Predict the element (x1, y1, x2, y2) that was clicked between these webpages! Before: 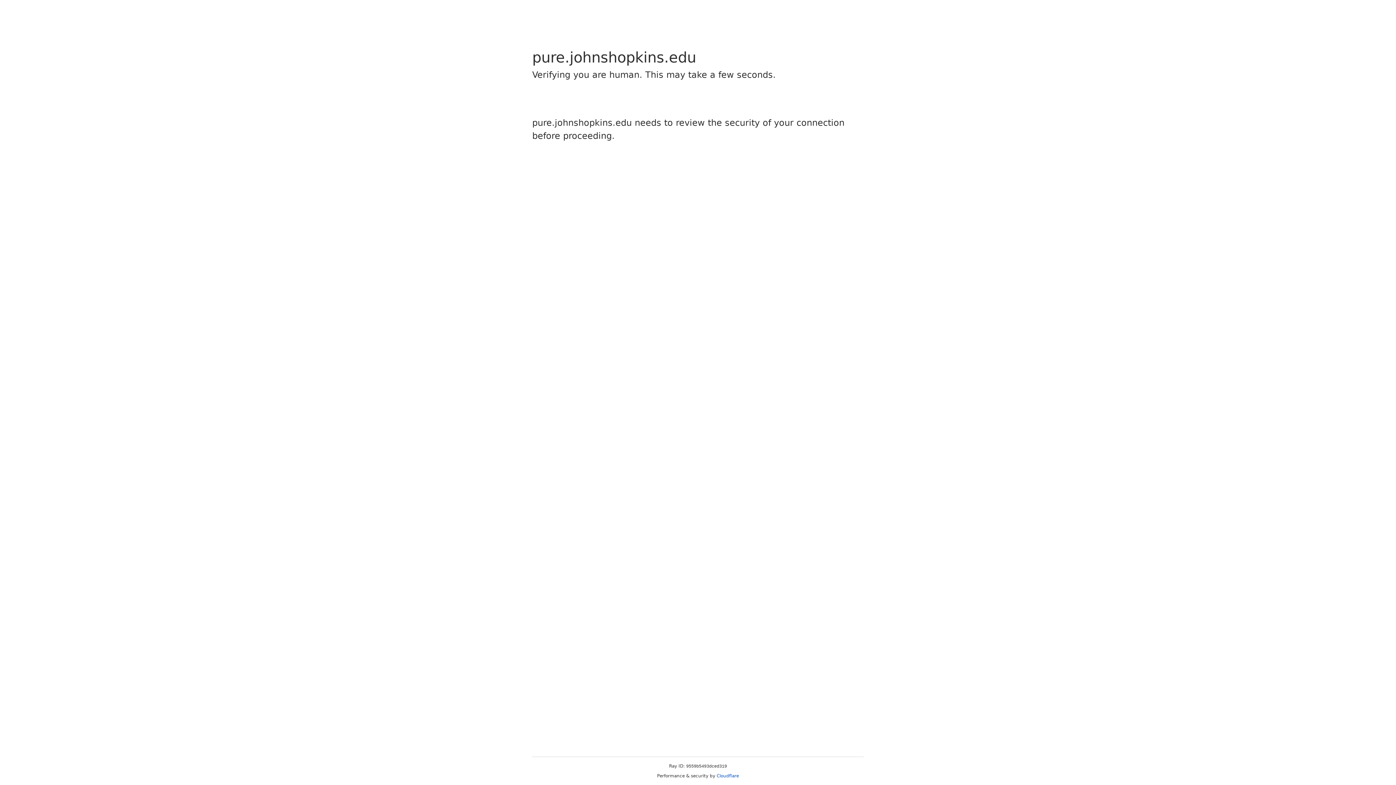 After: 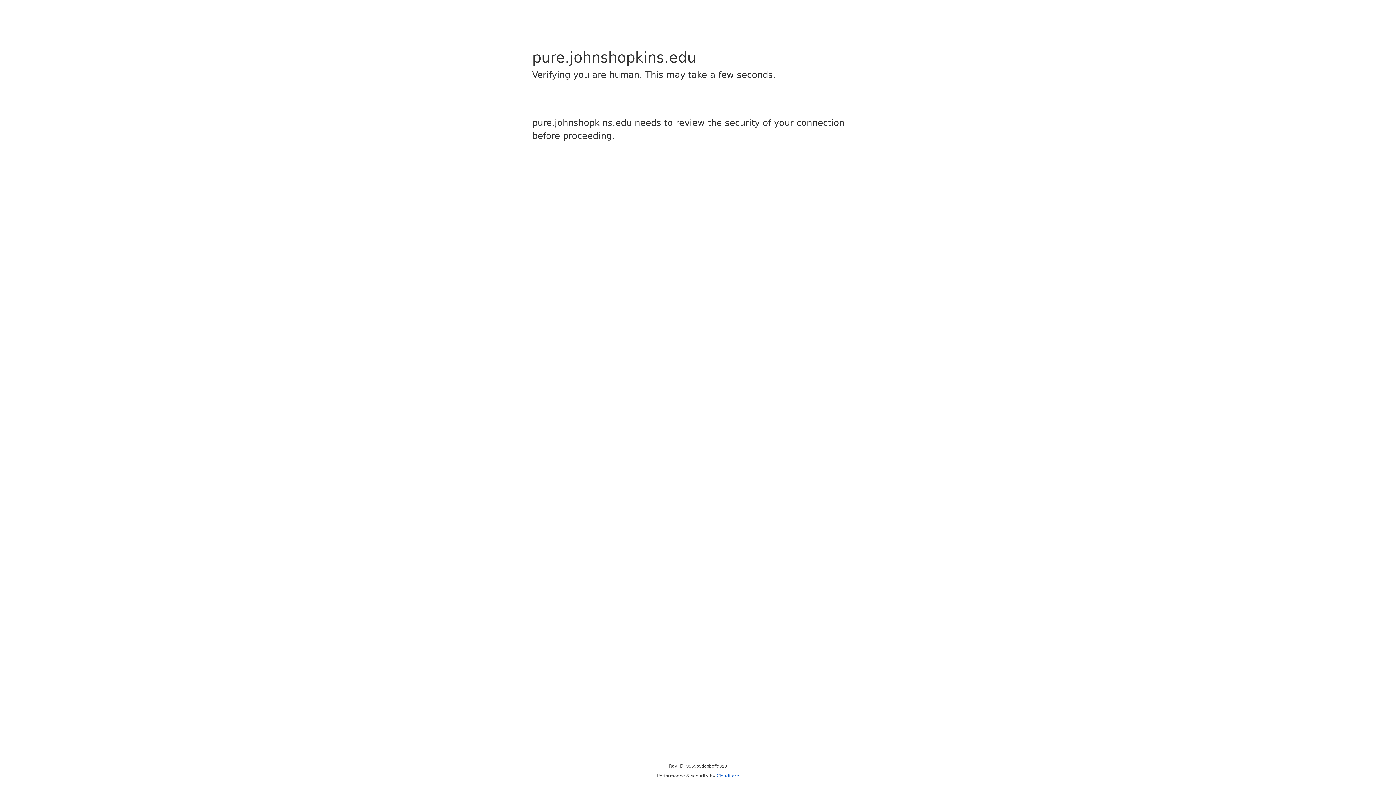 Action: bbox: (716, 773, 739, 778) label: Cloudflare